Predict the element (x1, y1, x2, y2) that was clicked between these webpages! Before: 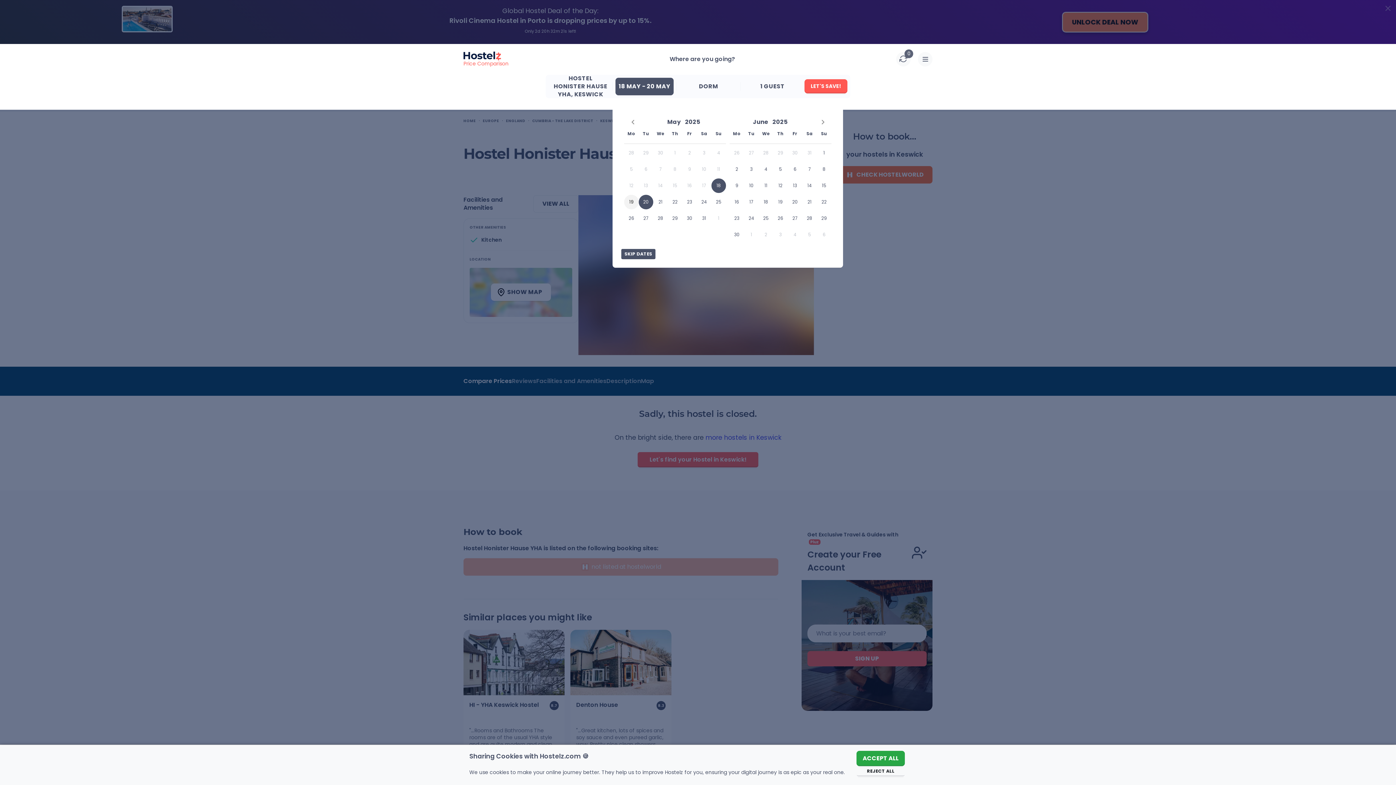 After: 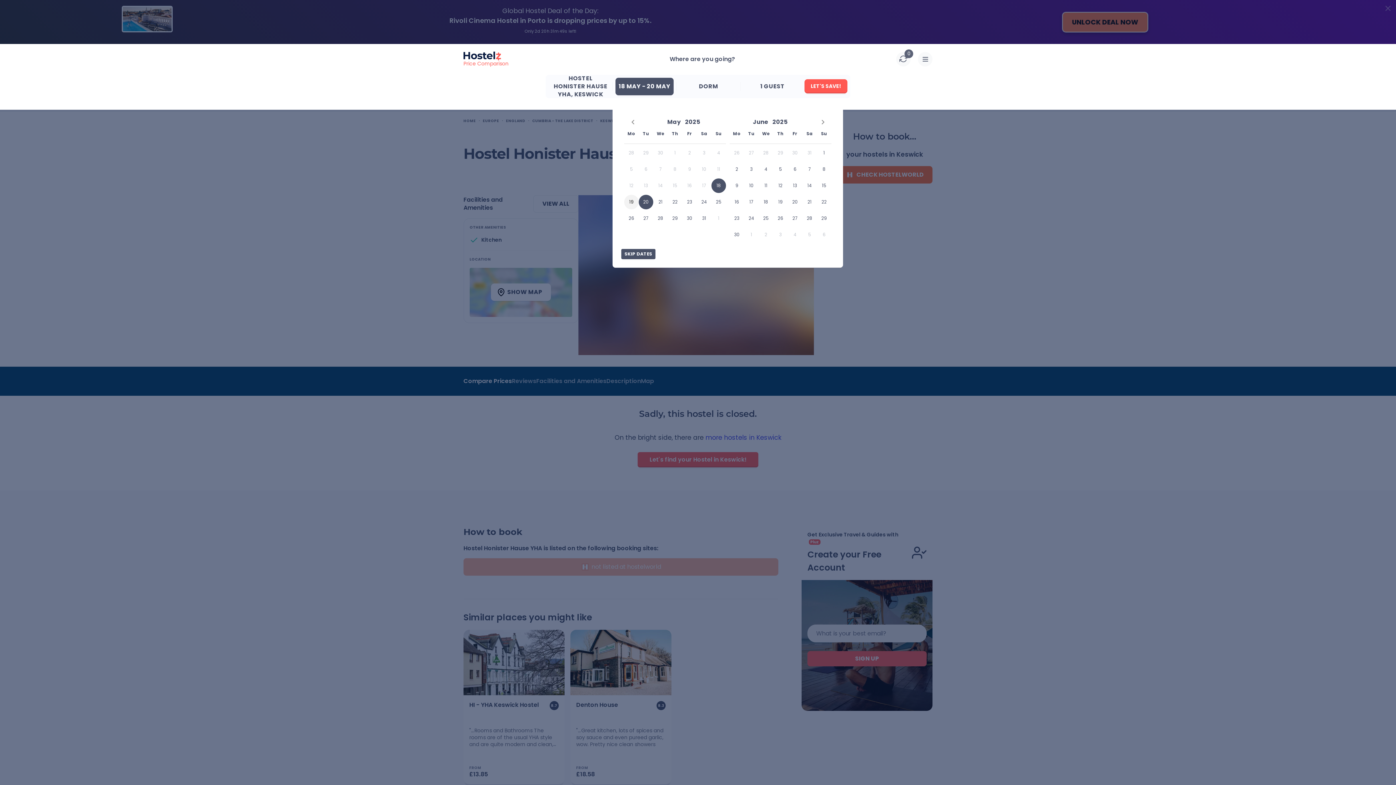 Action: bbox: (856, 751, 905, 766) label: ACCEPT ALL